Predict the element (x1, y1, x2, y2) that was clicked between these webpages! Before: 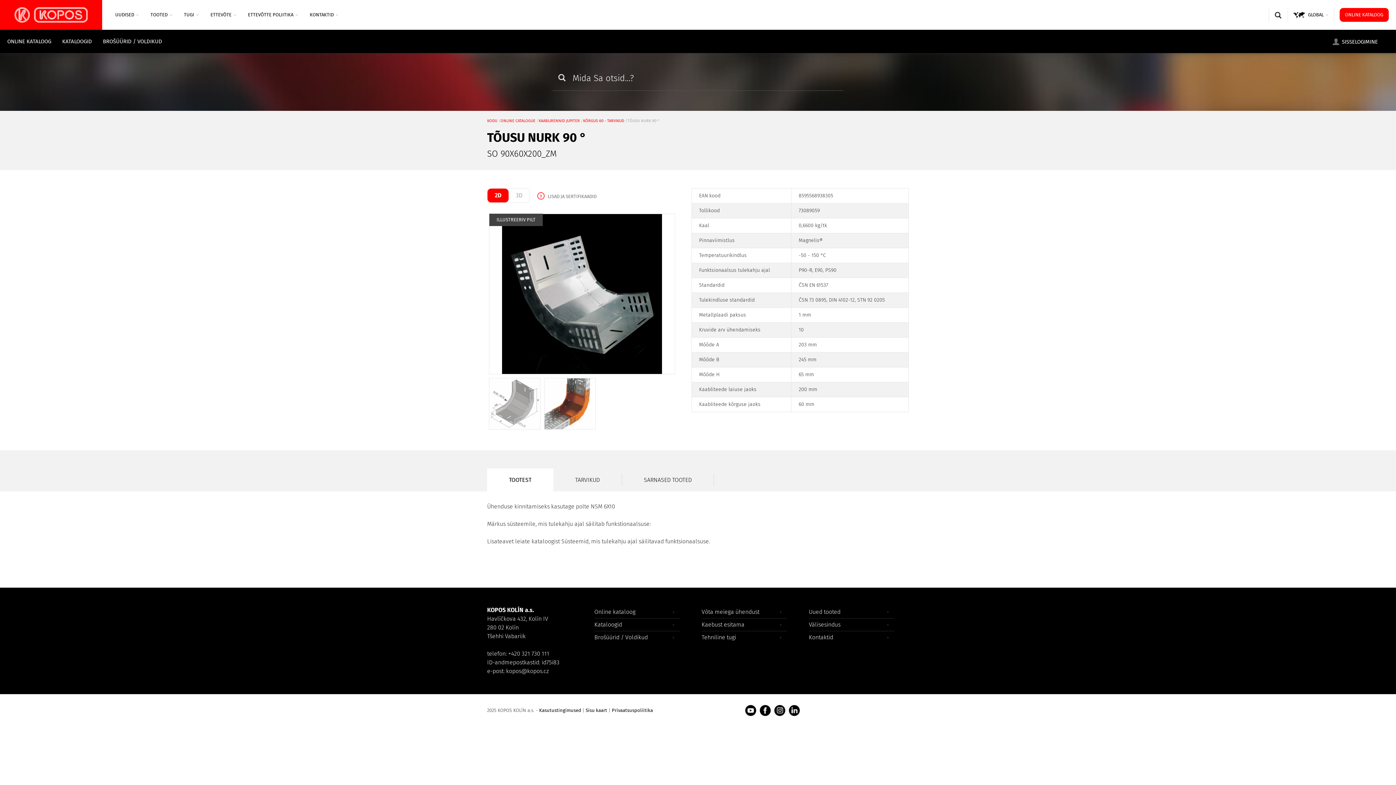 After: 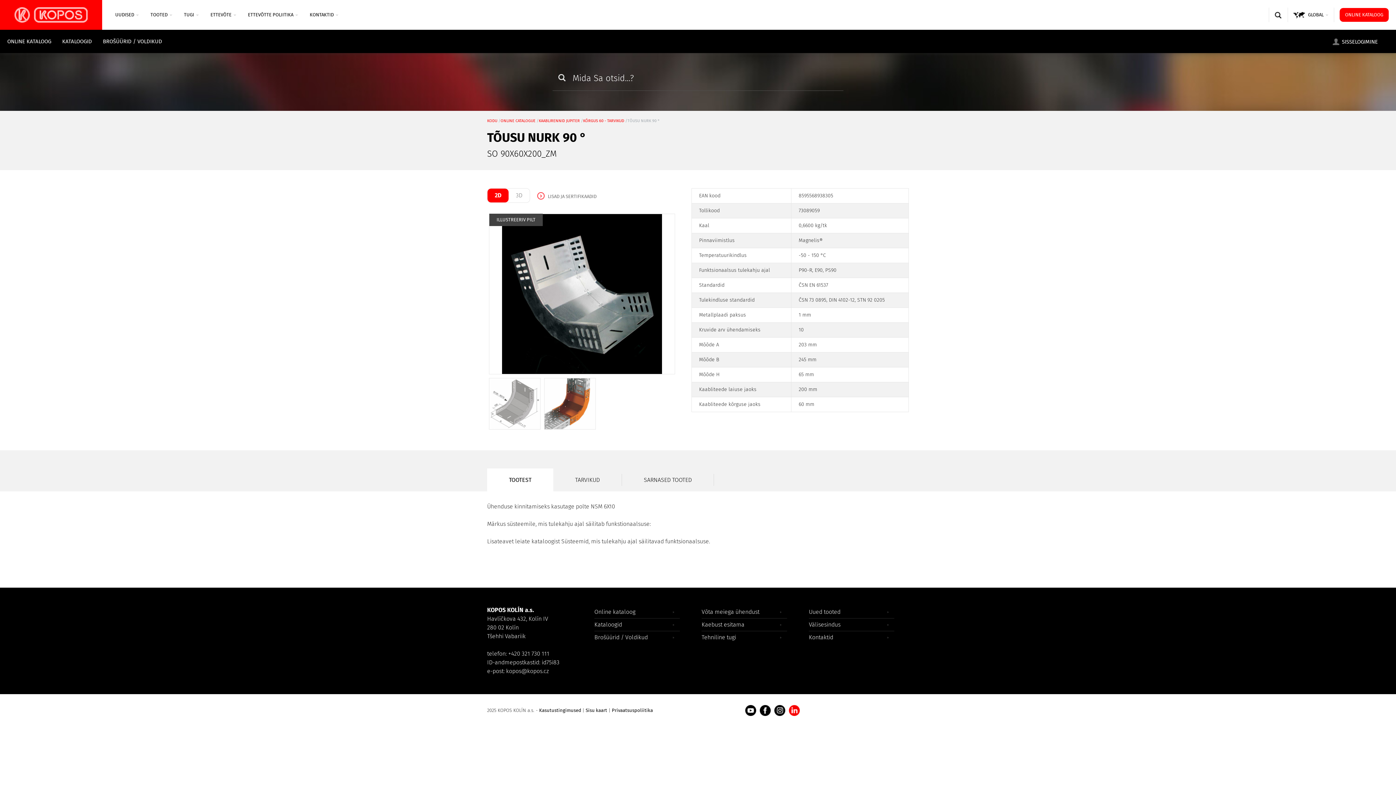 Action: label: LinkedIn bbox: (789, 705, 800, 716)